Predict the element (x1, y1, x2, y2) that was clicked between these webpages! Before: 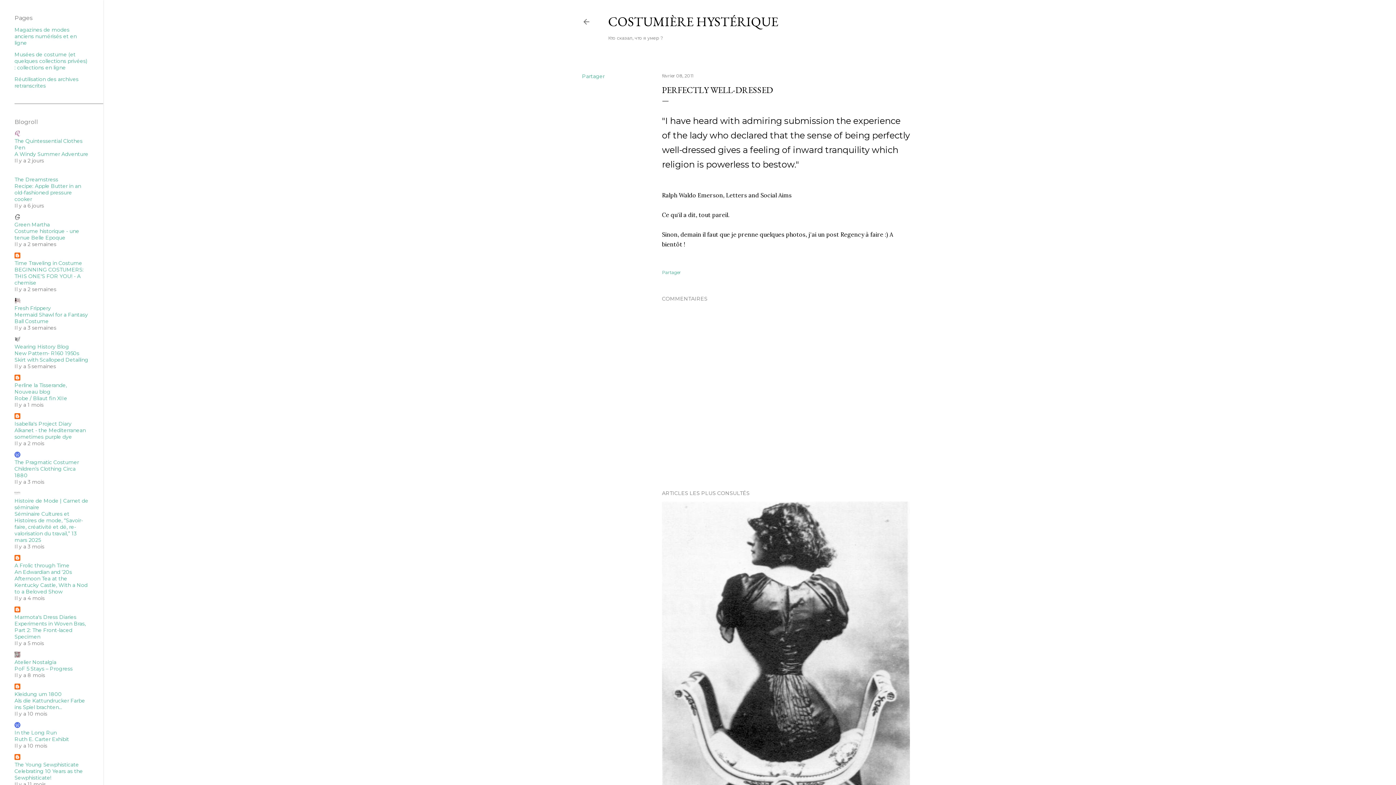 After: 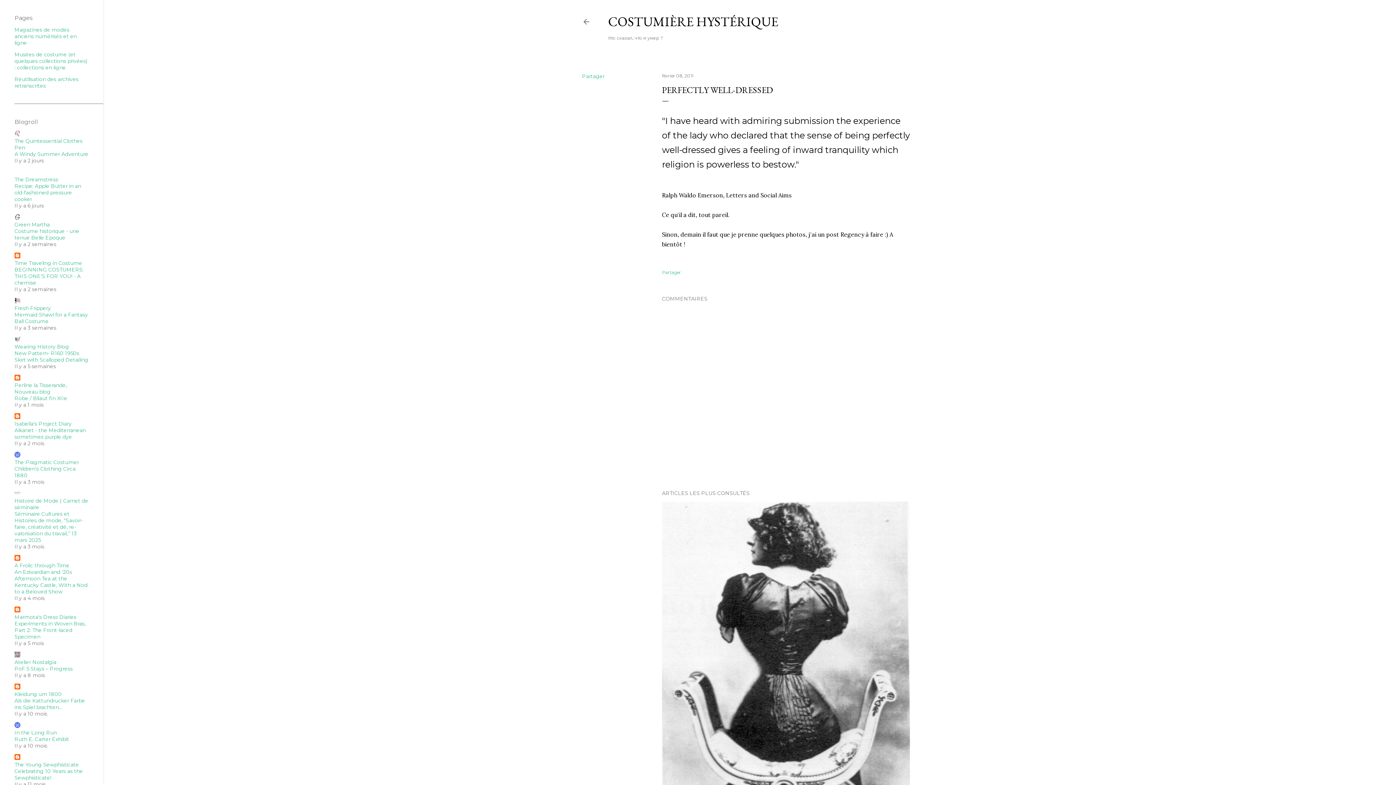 Action: label: Fresh Frippery bbox: (14, 305, 50, 311)